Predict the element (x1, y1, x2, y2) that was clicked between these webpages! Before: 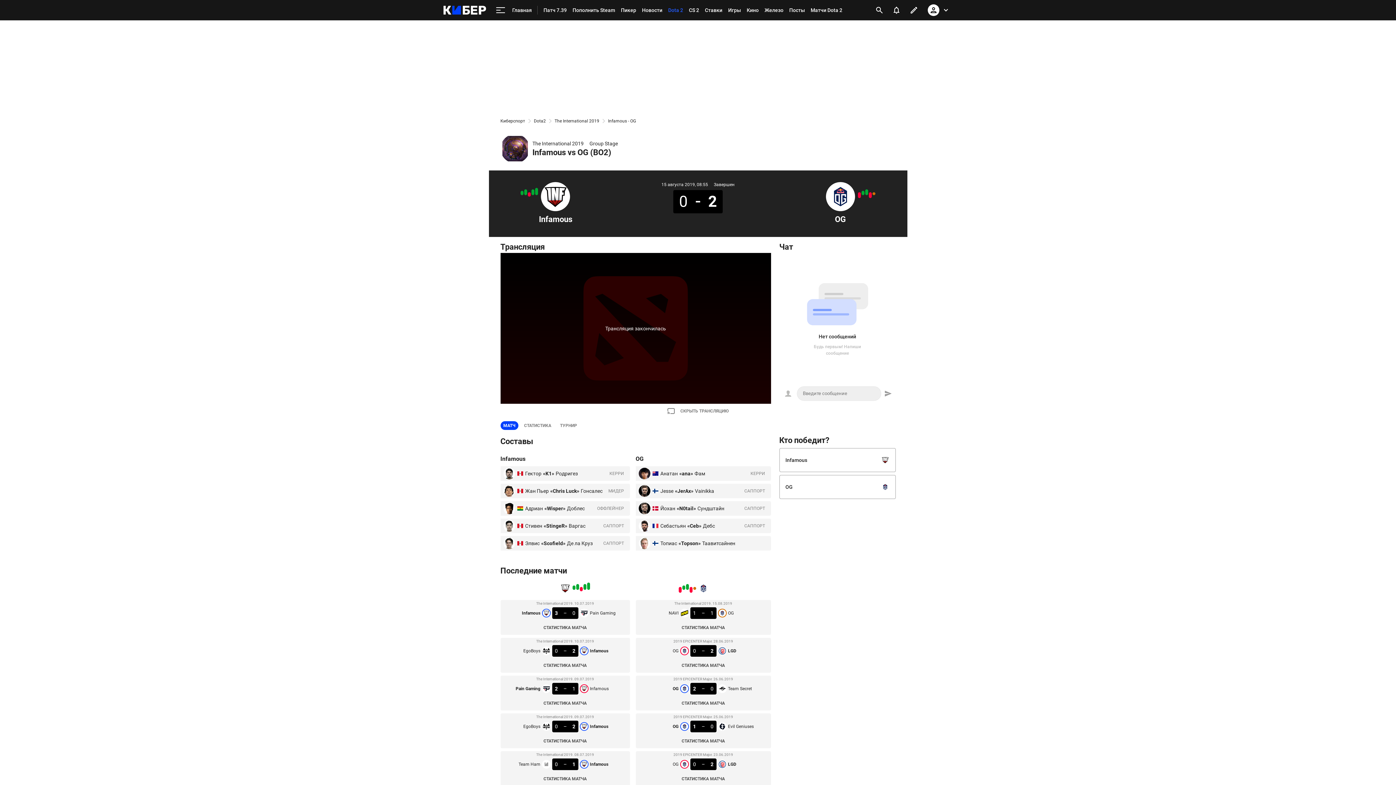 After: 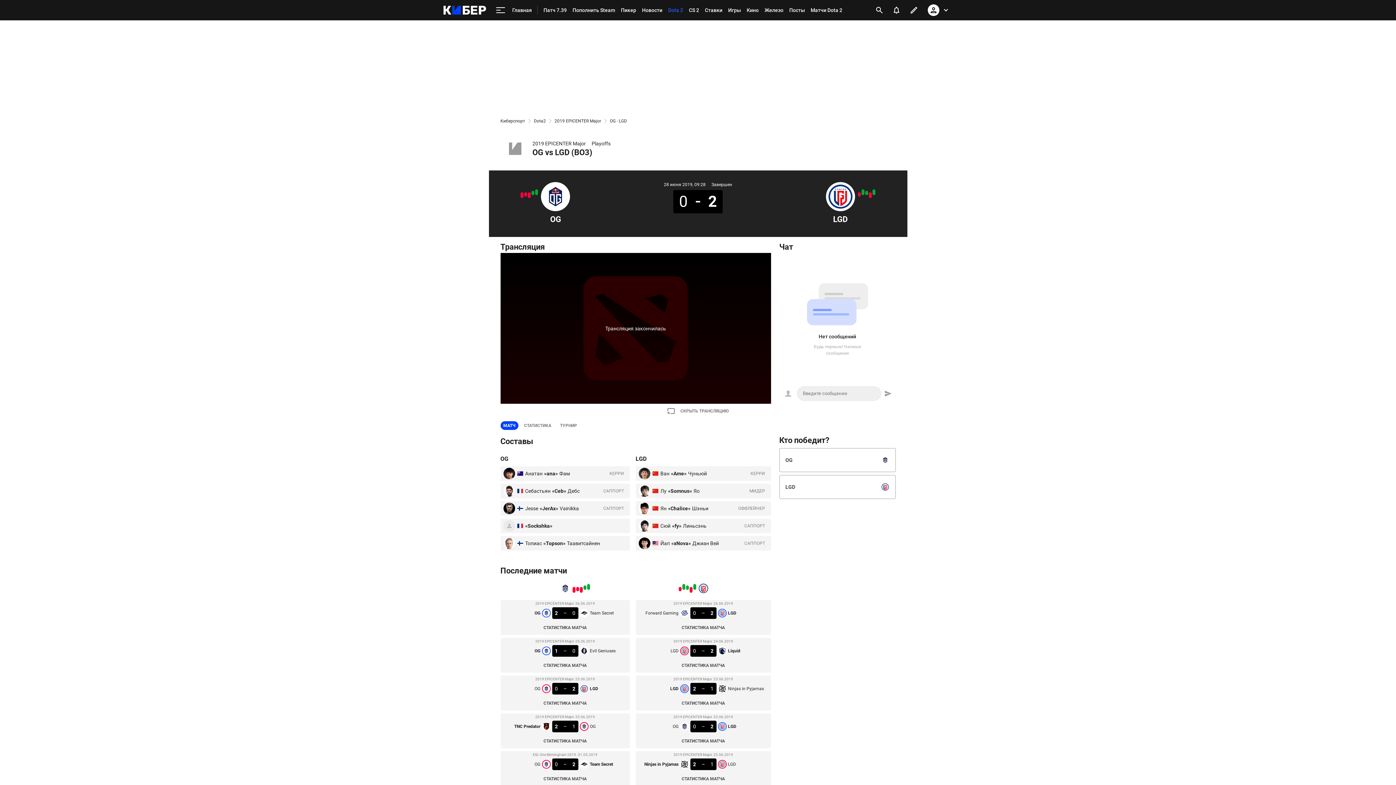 Action: bbox: (689, 587, 692, 593)